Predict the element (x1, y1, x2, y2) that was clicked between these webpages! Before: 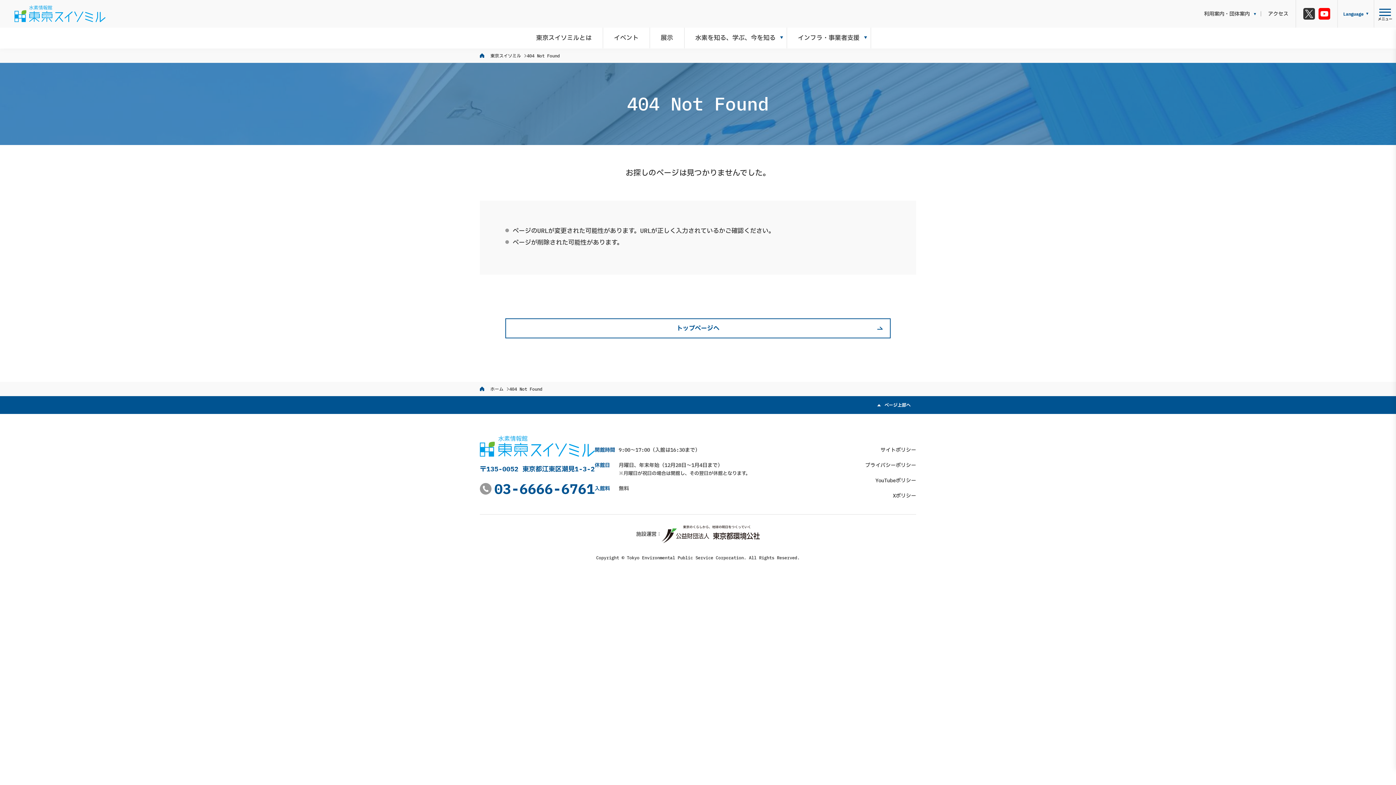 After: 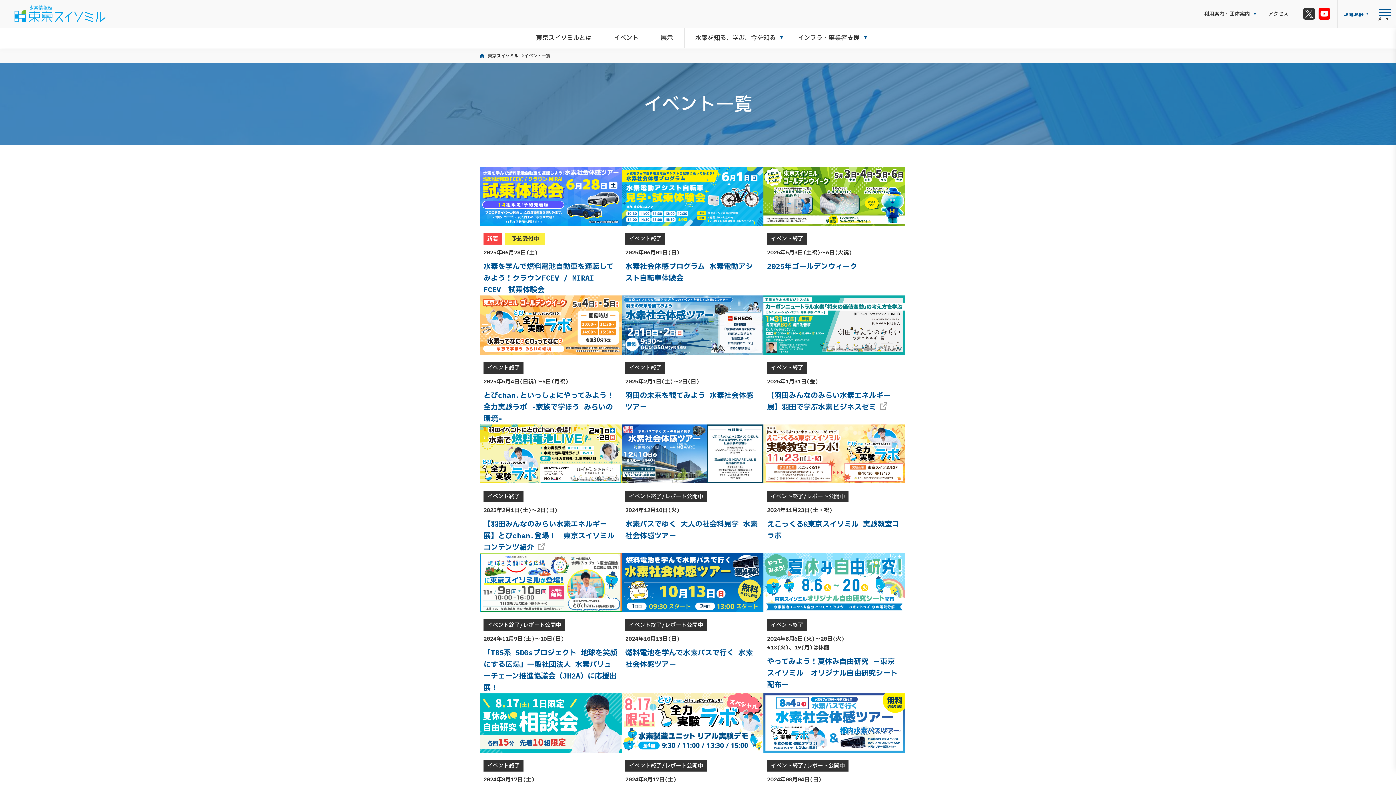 Action: bbox: (603, 27, 649, 48) label: イベント